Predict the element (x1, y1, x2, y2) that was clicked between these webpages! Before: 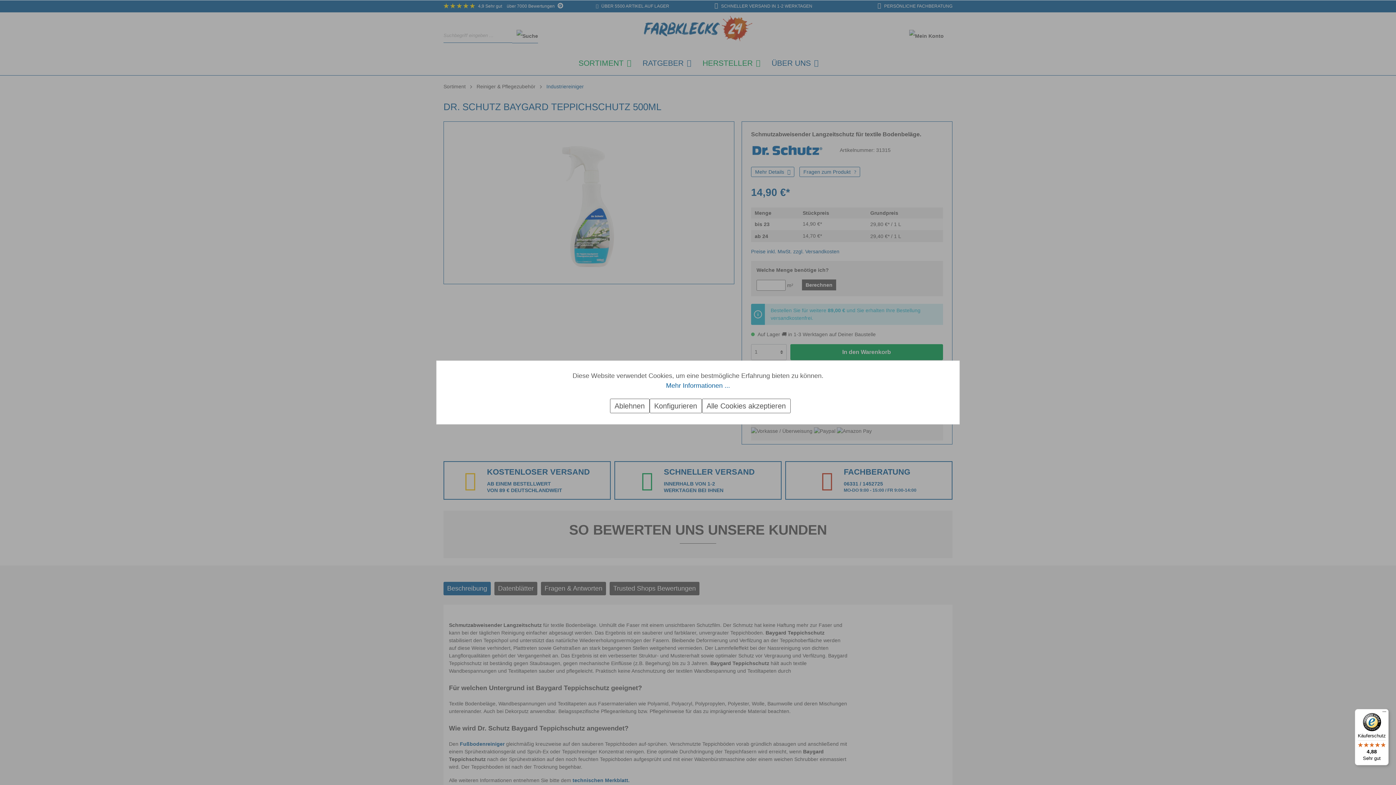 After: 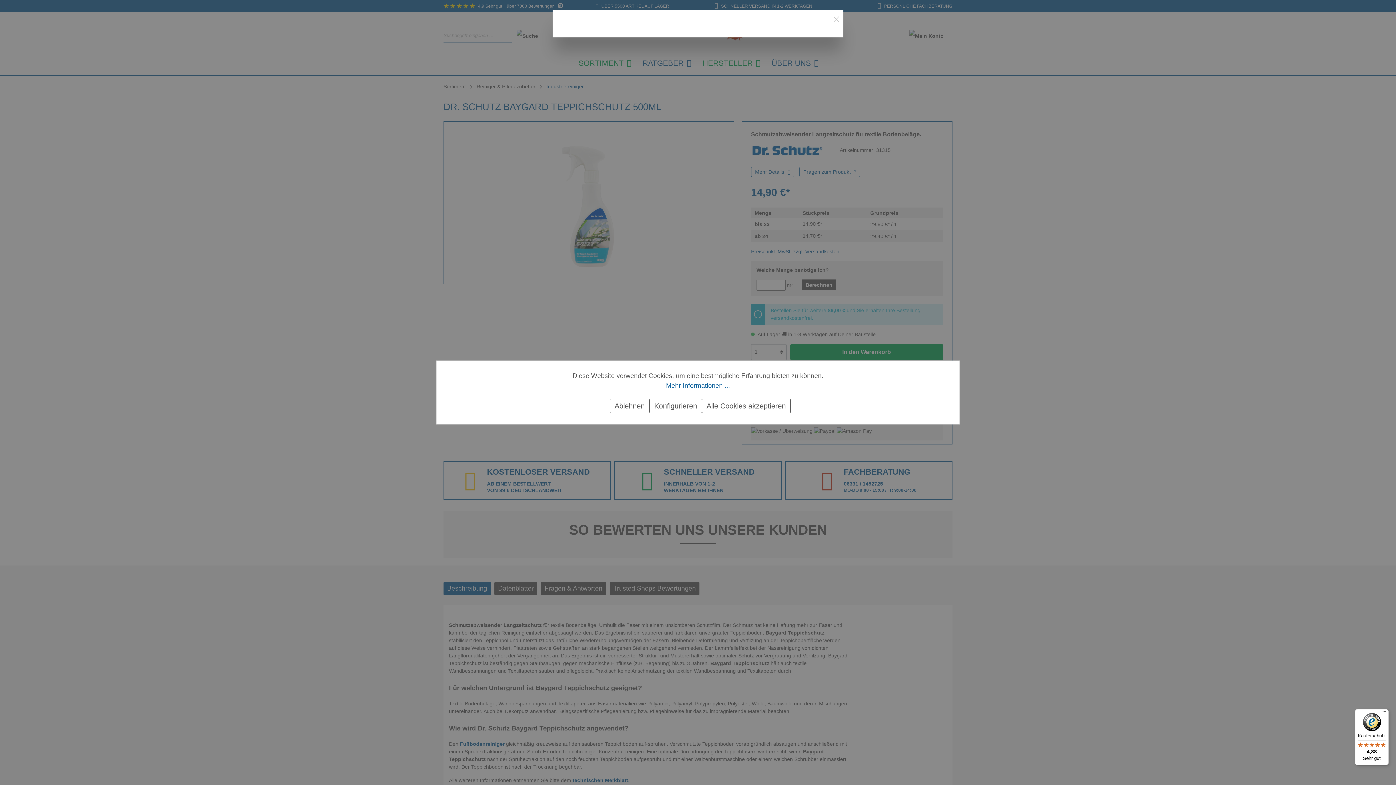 Action: label: Mehr Informationen ... bbox: (447, 381, 948, 389)